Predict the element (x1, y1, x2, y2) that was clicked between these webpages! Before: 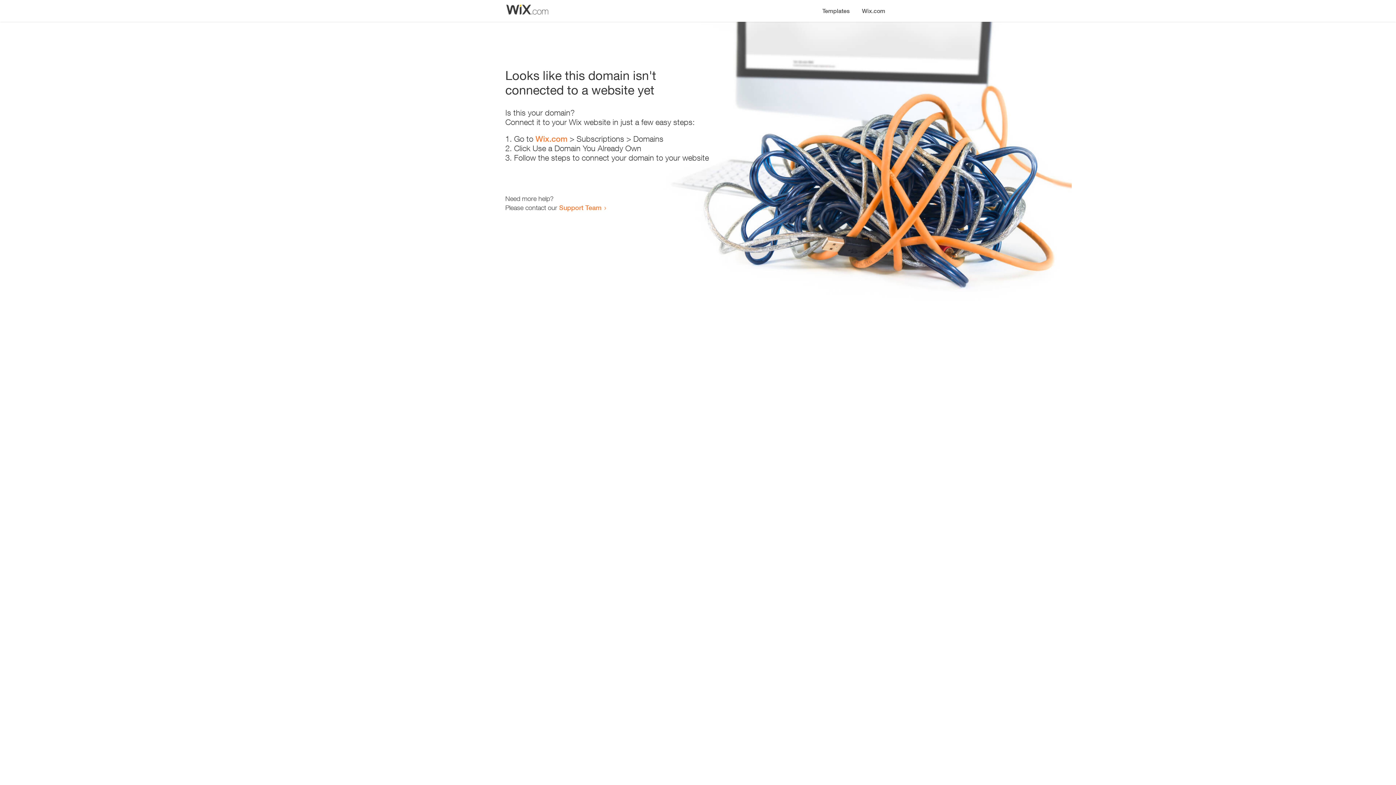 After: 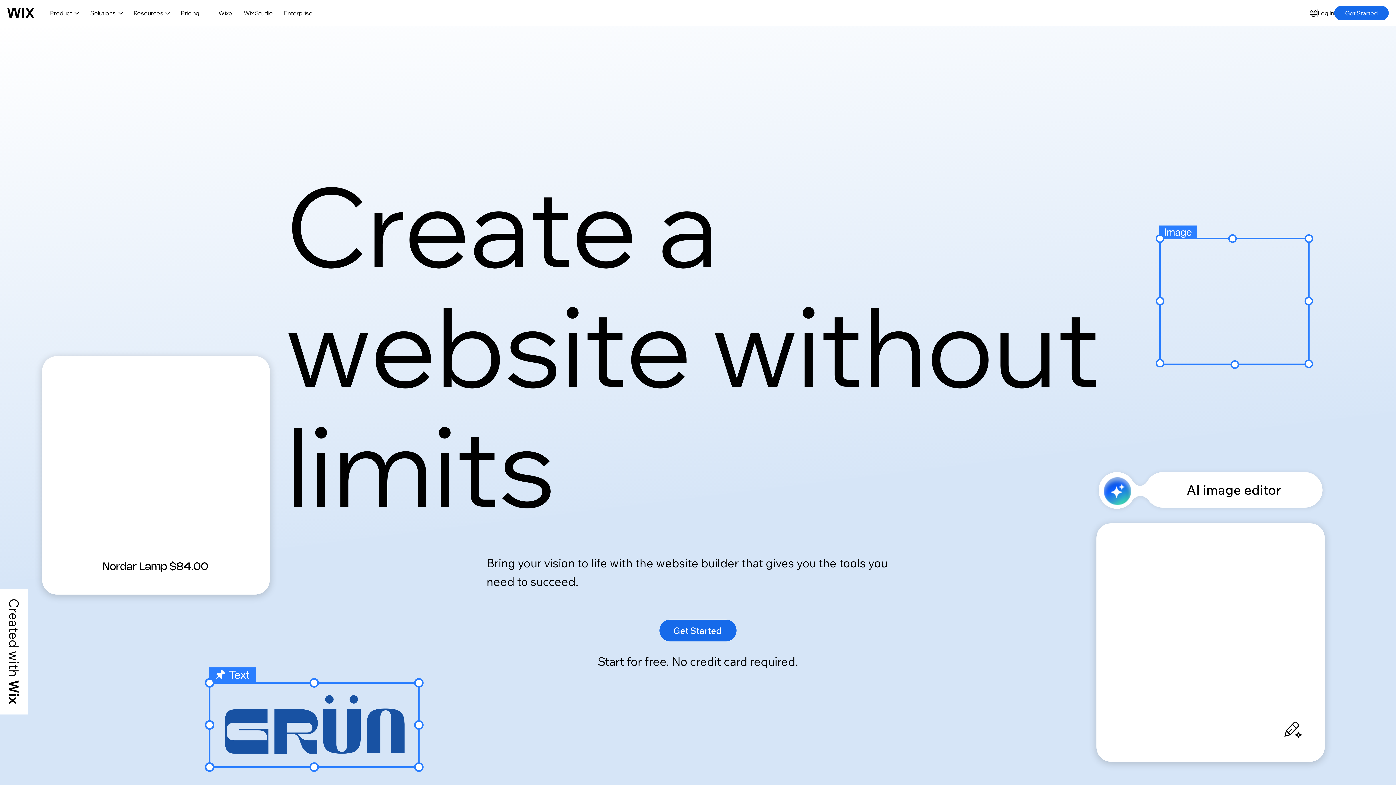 Action: bbox: (856, 0, 890, 14) label: Wix.com